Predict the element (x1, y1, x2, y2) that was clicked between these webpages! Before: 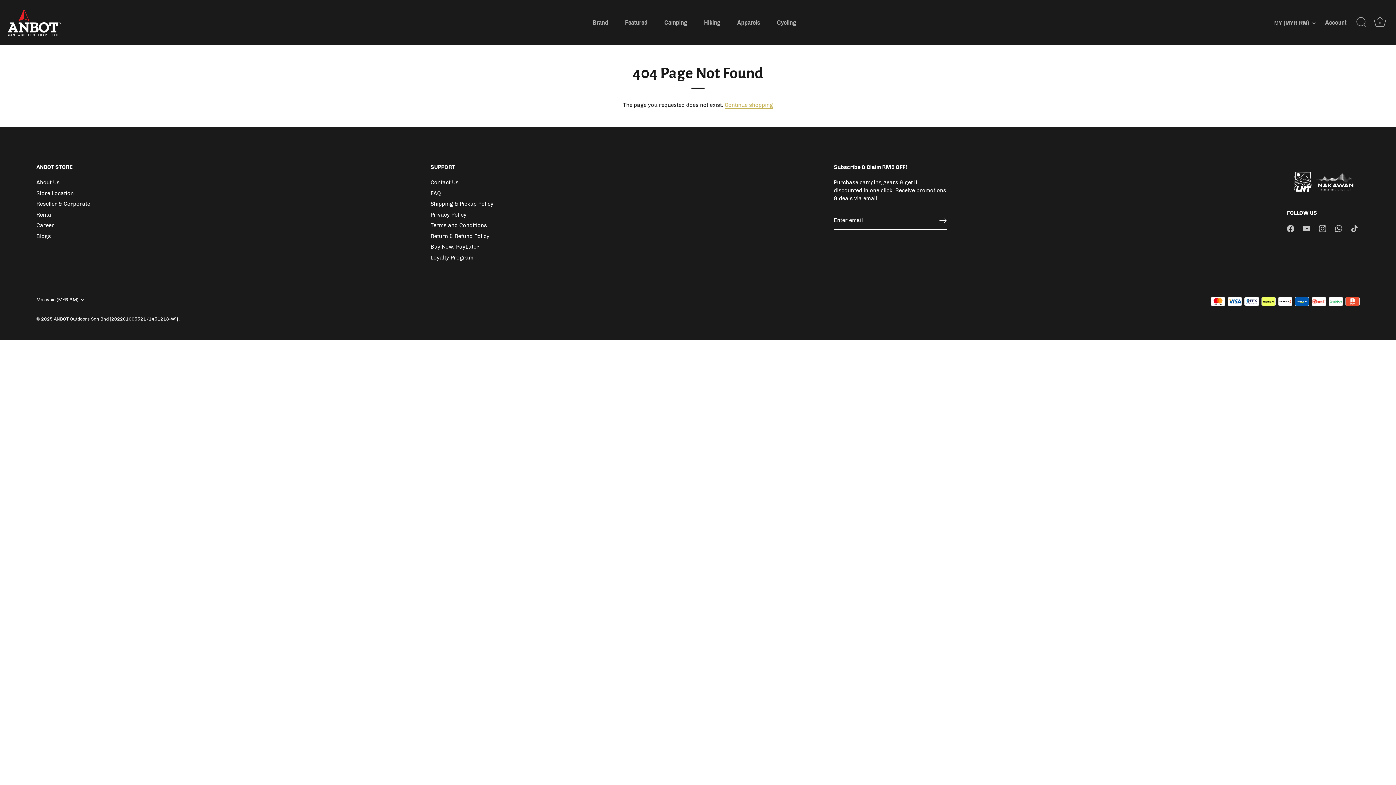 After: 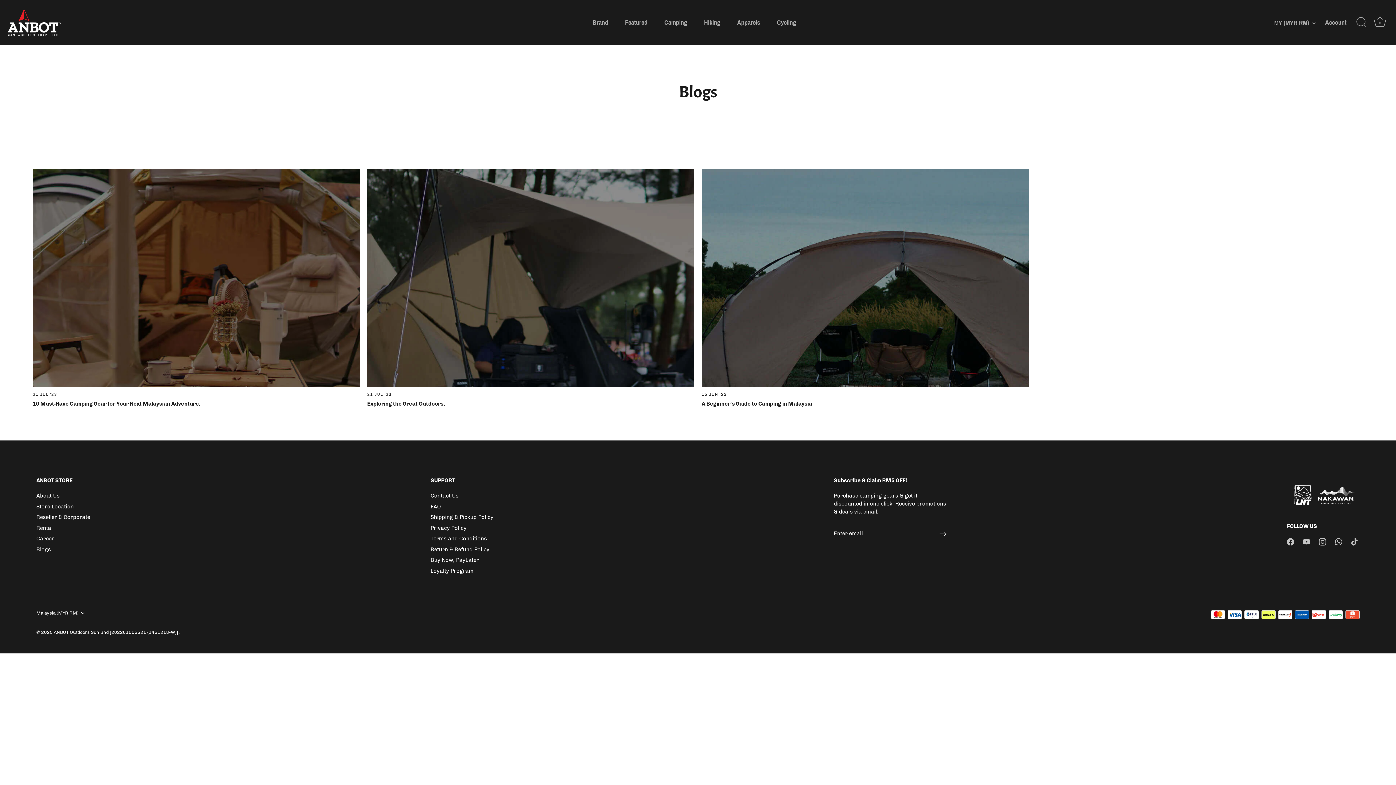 Action: label: Blogs bbox: (36, 232, 50, 239)